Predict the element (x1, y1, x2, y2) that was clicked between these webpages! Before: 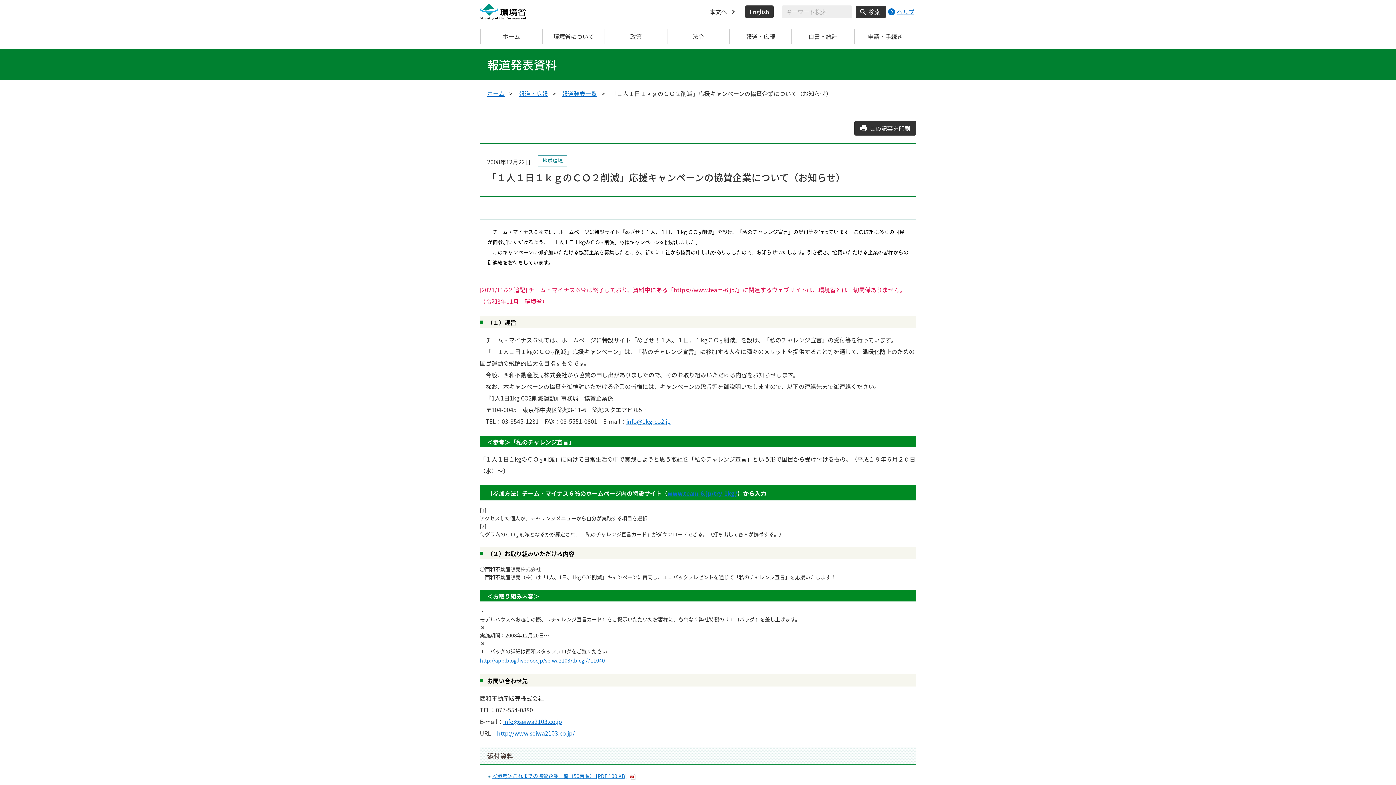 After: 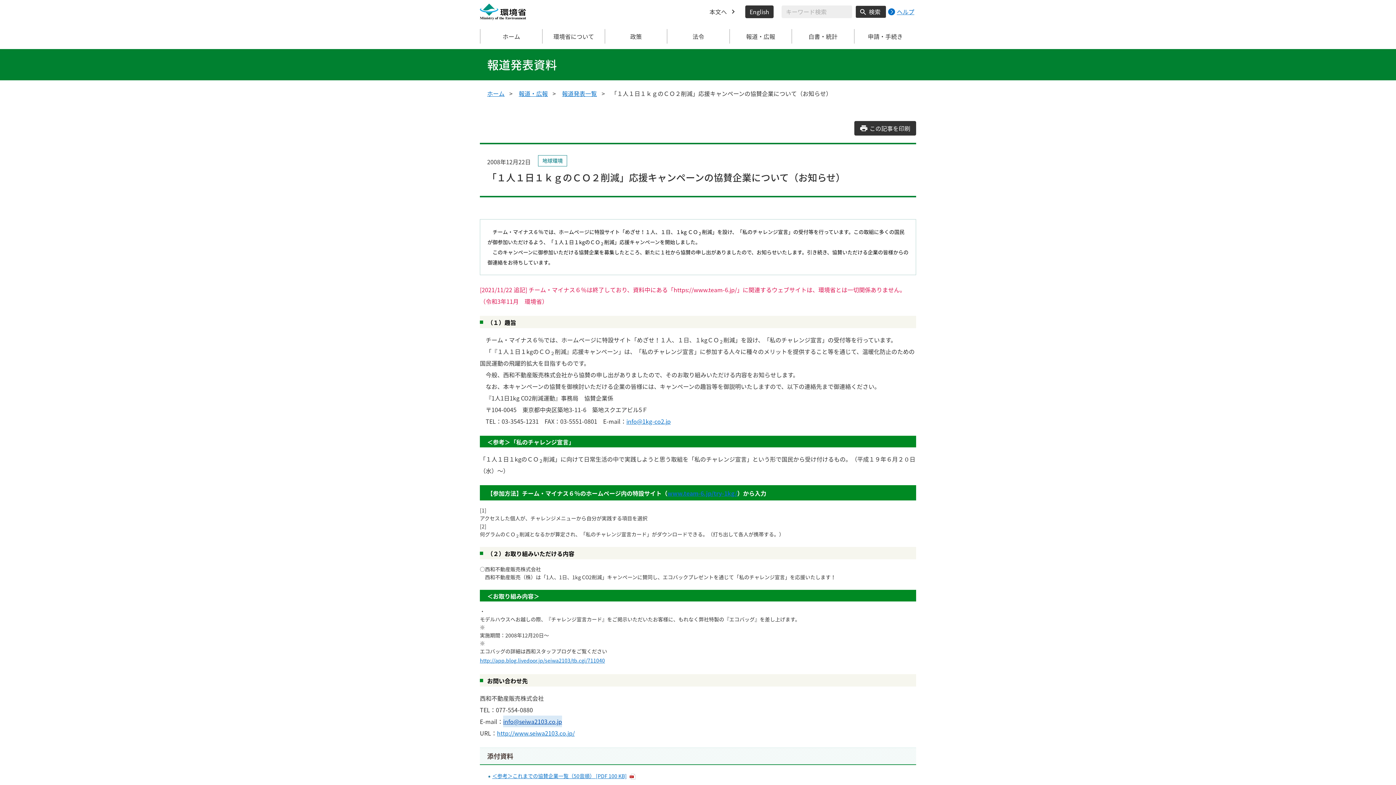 Action: bbox: (503, 716, 562, 727) label: info@seiwa2103.co.jp